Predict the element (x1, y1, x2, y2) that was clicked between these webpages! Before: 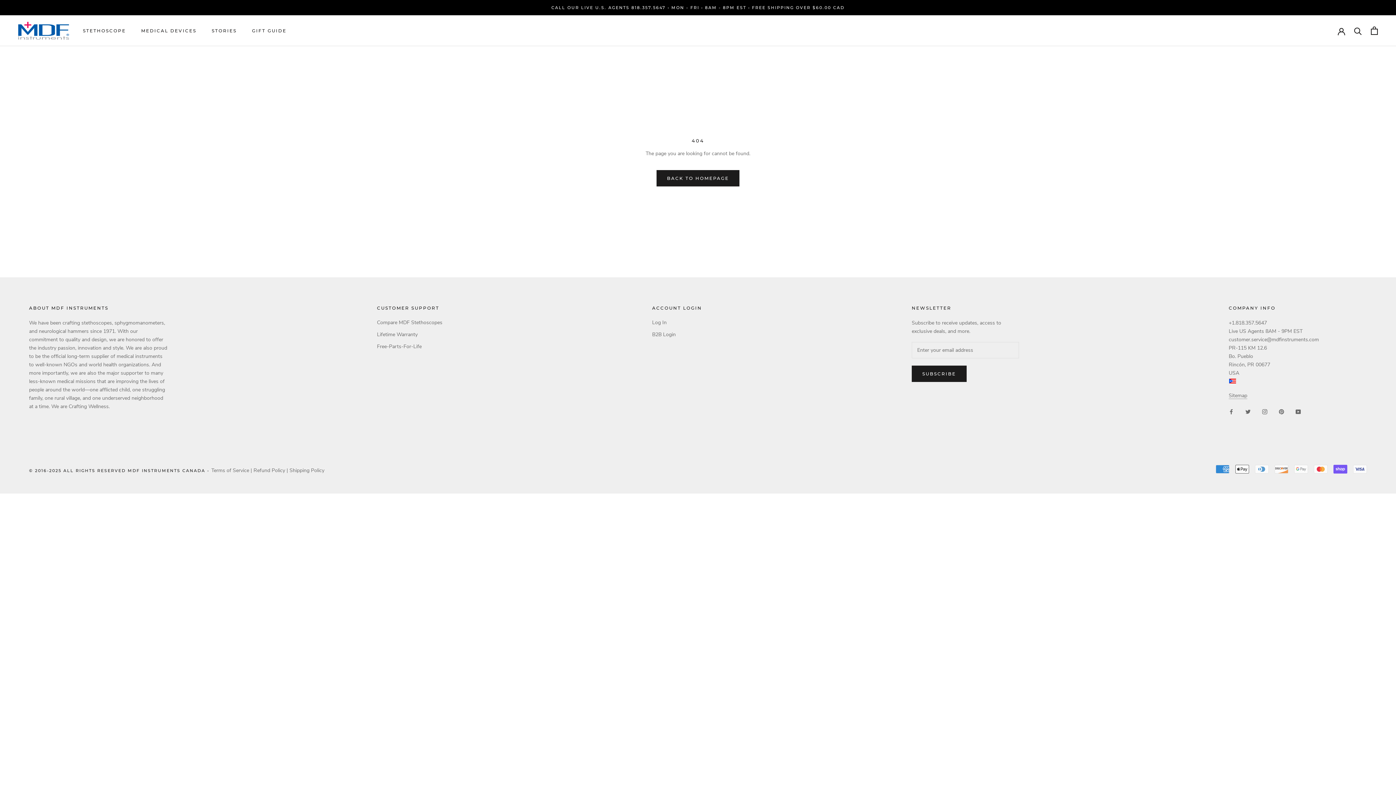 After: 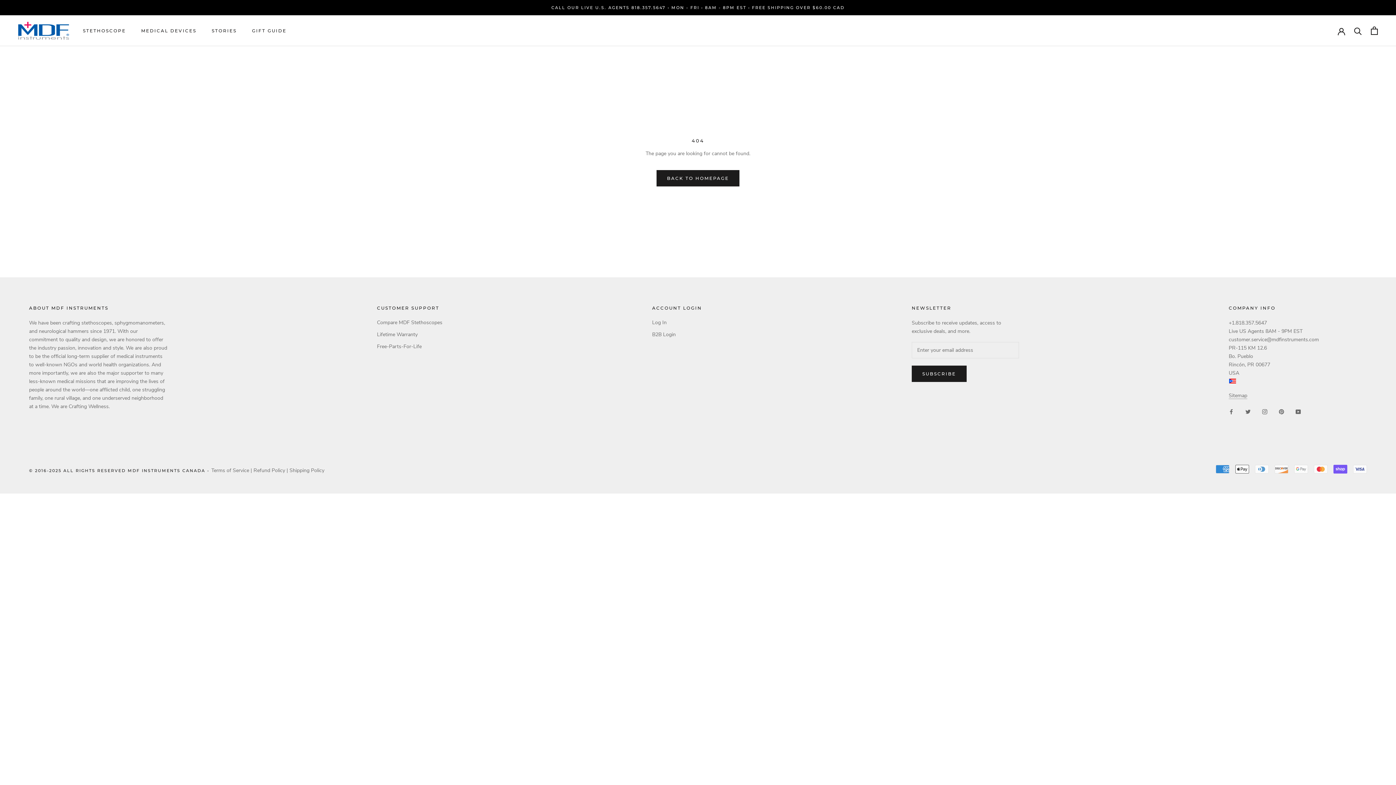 Action: bbox: (551, 5, 844, 10) label: CALL OUR LIVE U.S. AGENTS 818.357.5647 • MON - FRI • 8AM - 8PM EST • FREE SHIPPING OVER $60.00 CAD